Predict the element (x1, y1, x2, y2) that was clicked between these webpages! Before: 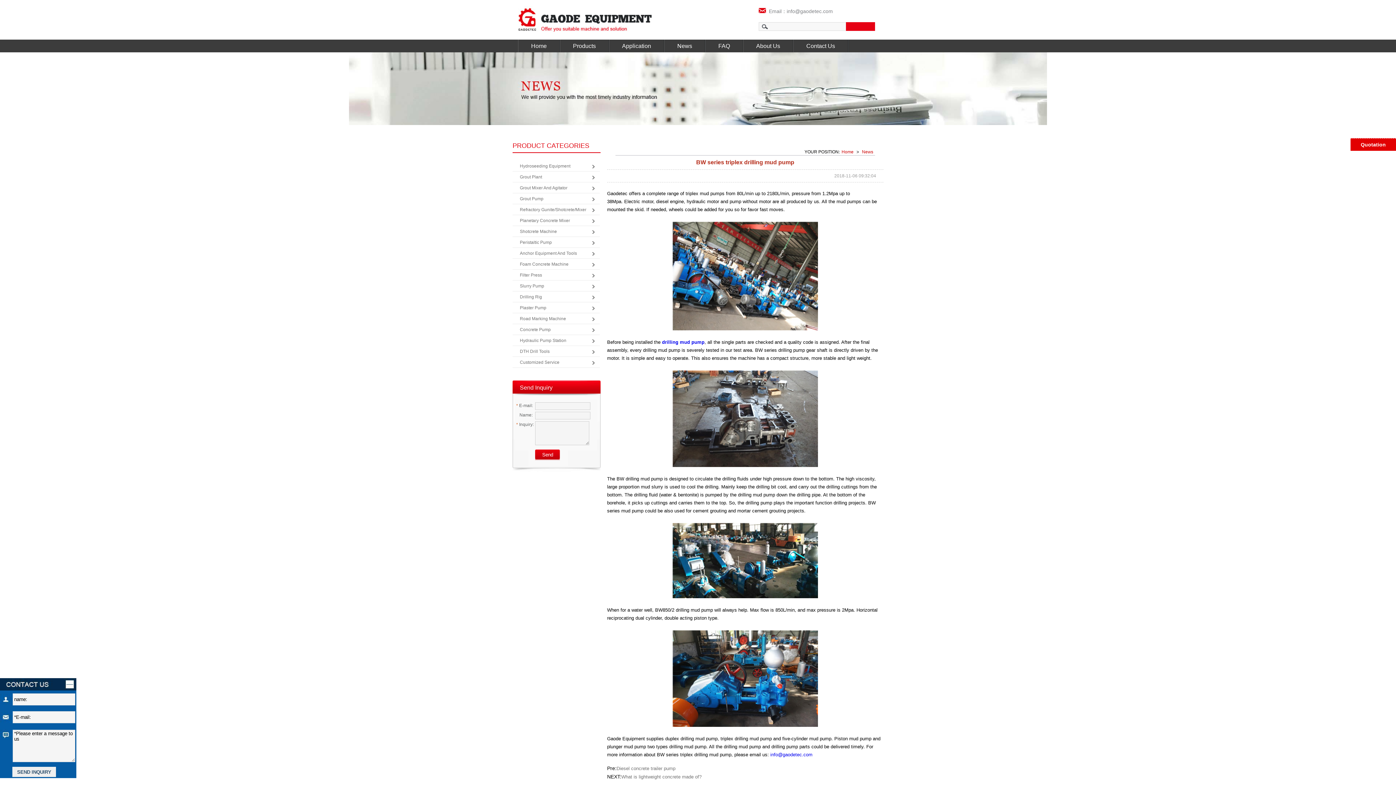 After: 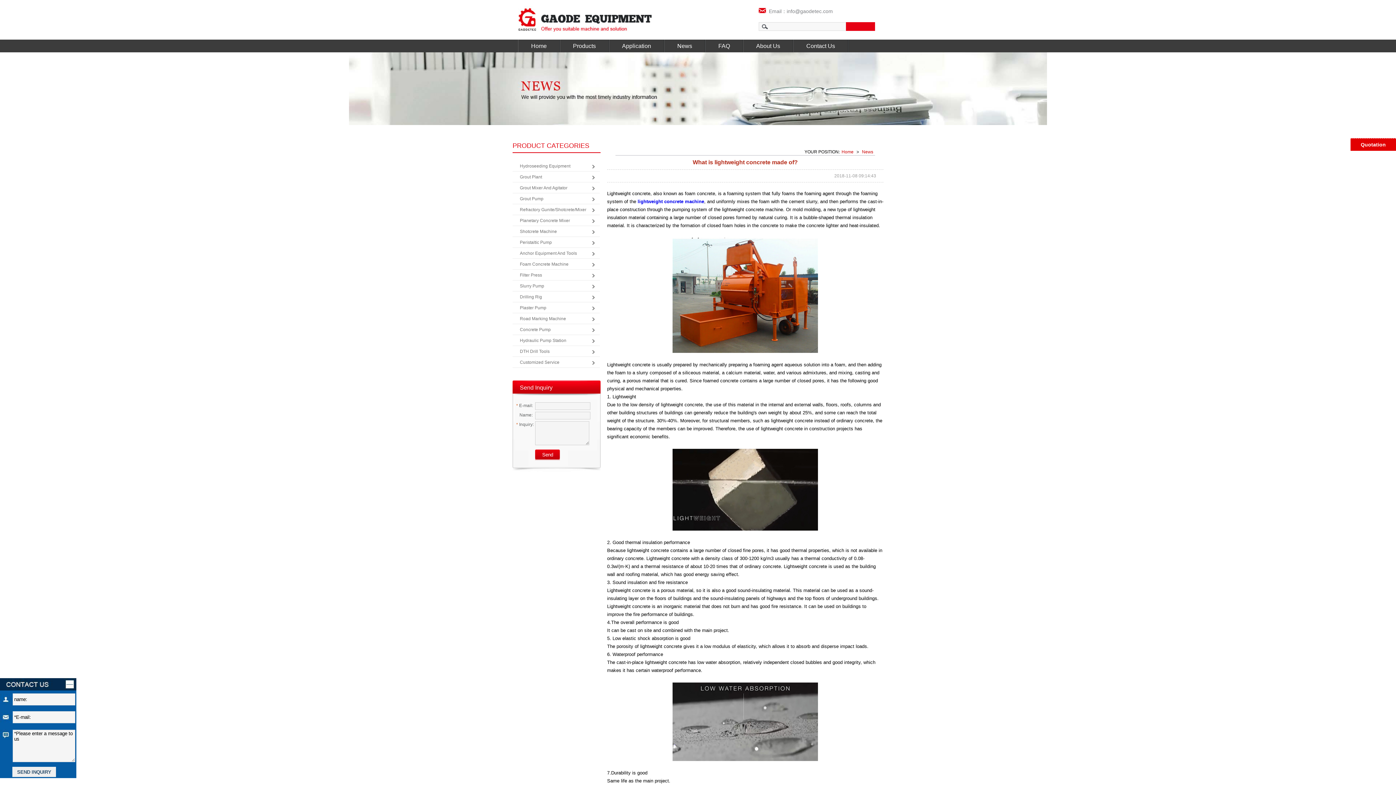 Action: label: What is lightweight concrete made of? bbox: (621, 774, 701, 780)